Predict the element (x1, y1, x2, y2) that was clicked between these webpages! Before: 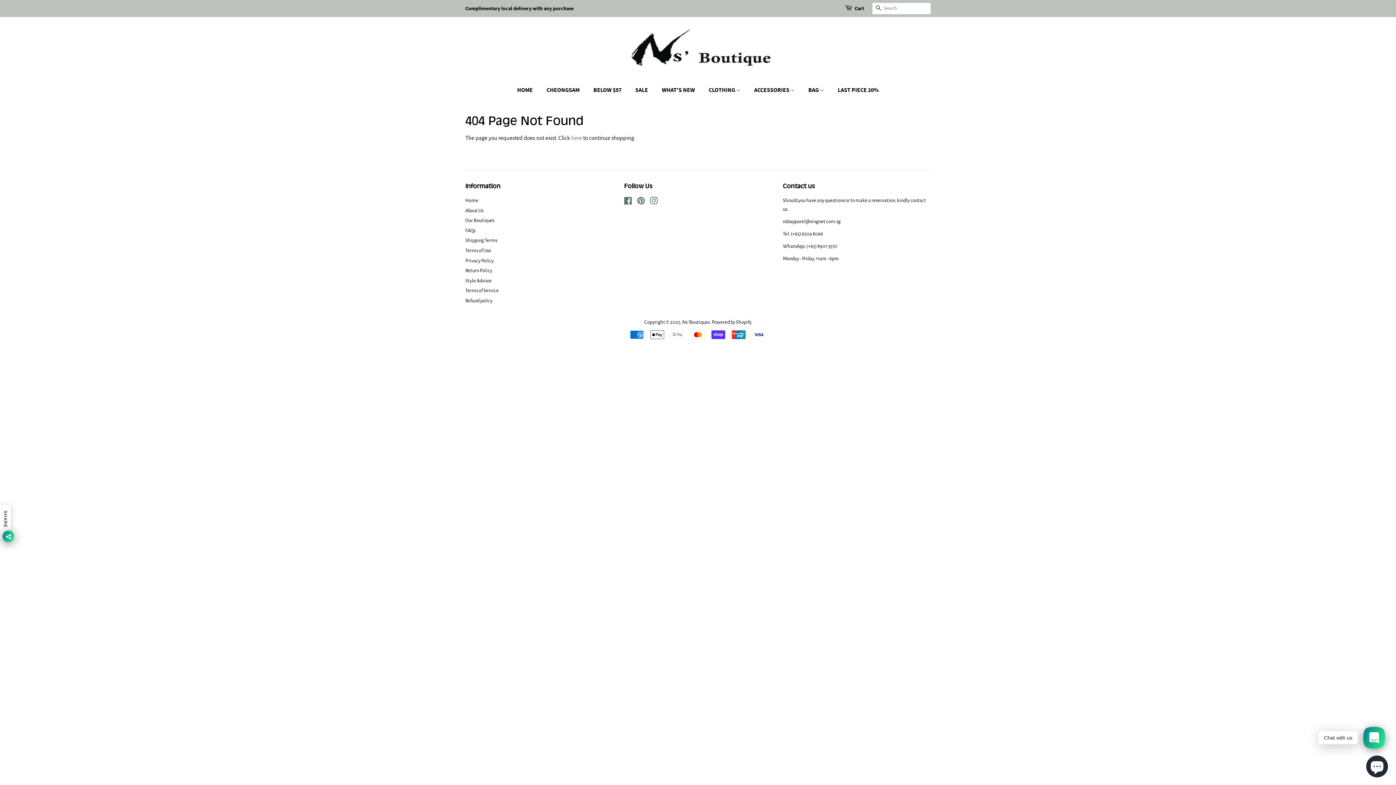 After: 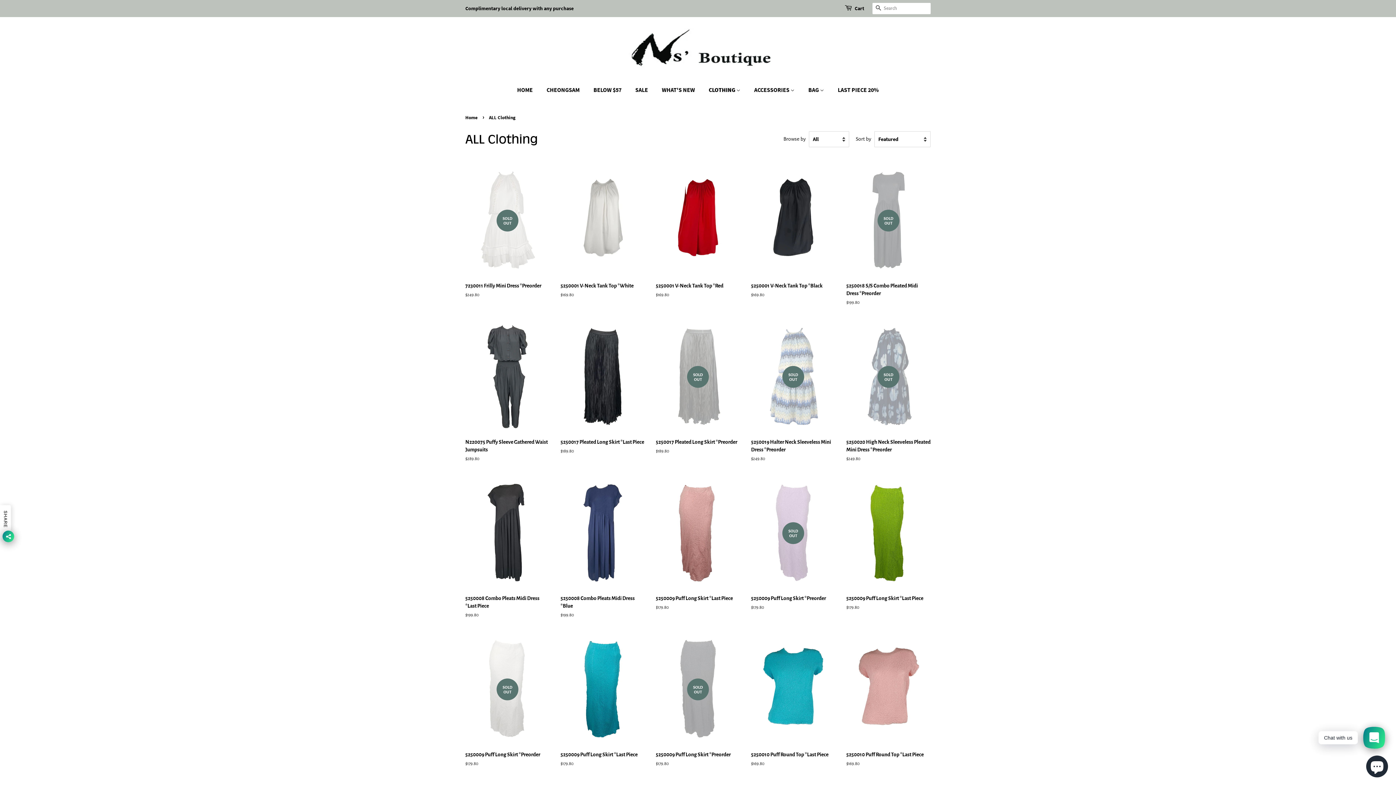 Action: bbox: (703, 82, 747, 97) label: CLOTHING 